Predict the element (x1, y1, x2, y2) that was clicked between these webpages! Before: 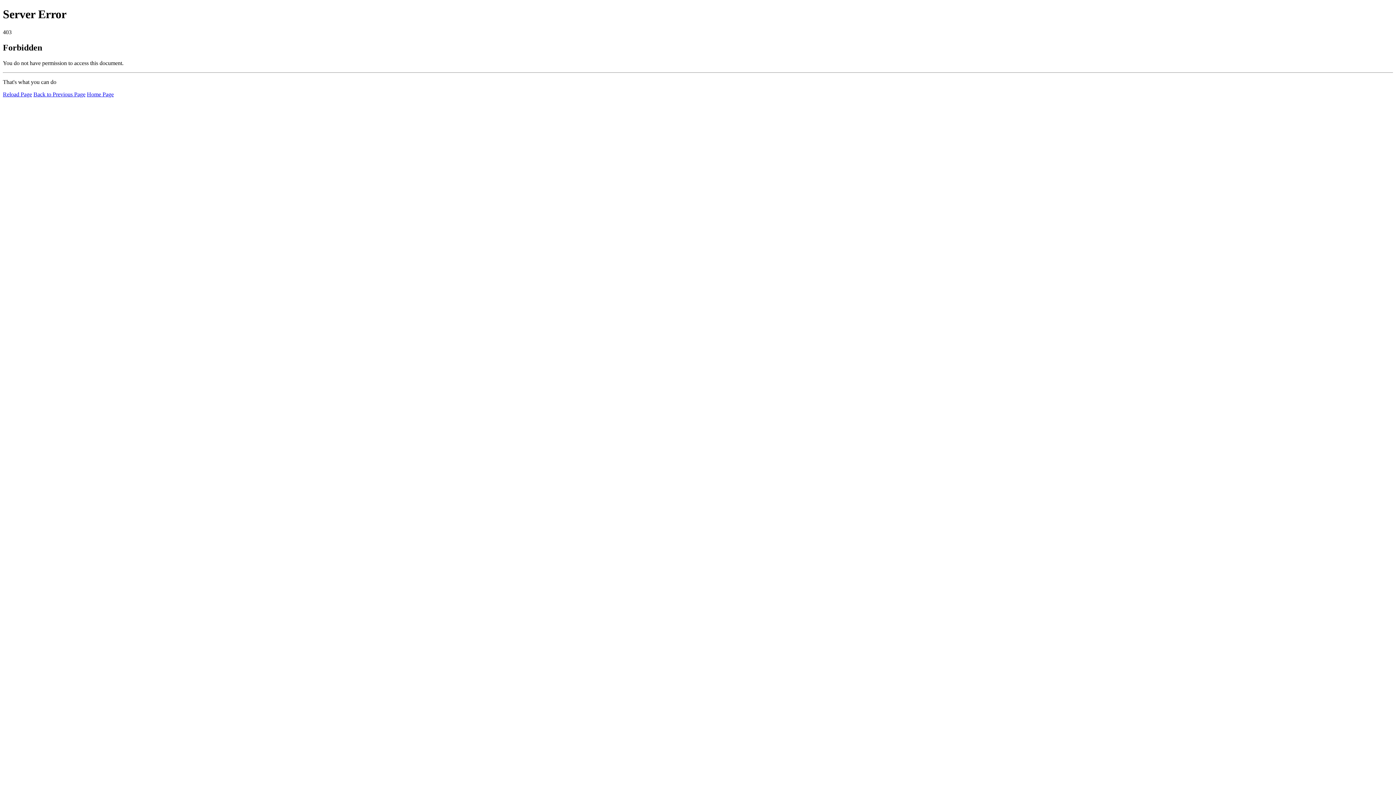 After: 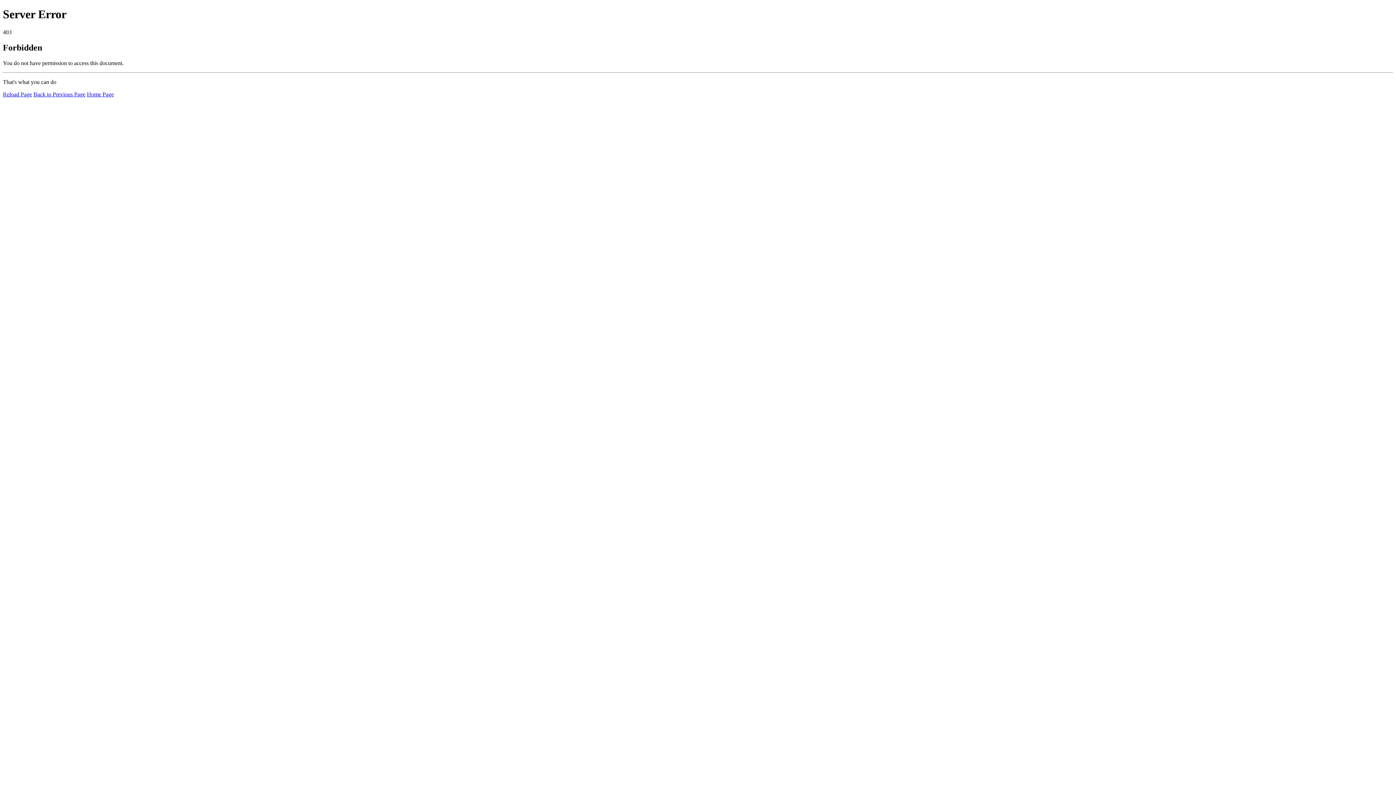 Action: label: Home Page bbox: (86, 91, 113, 97)